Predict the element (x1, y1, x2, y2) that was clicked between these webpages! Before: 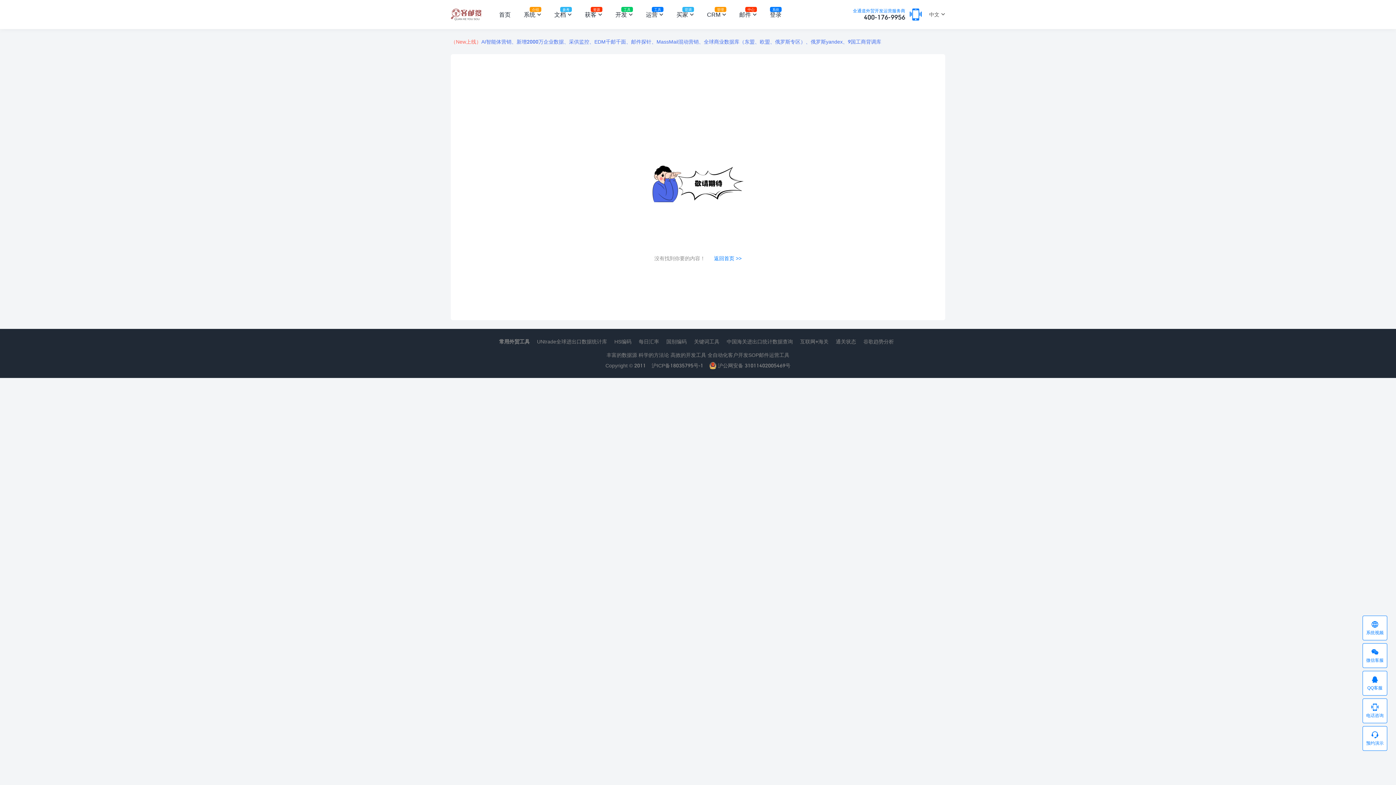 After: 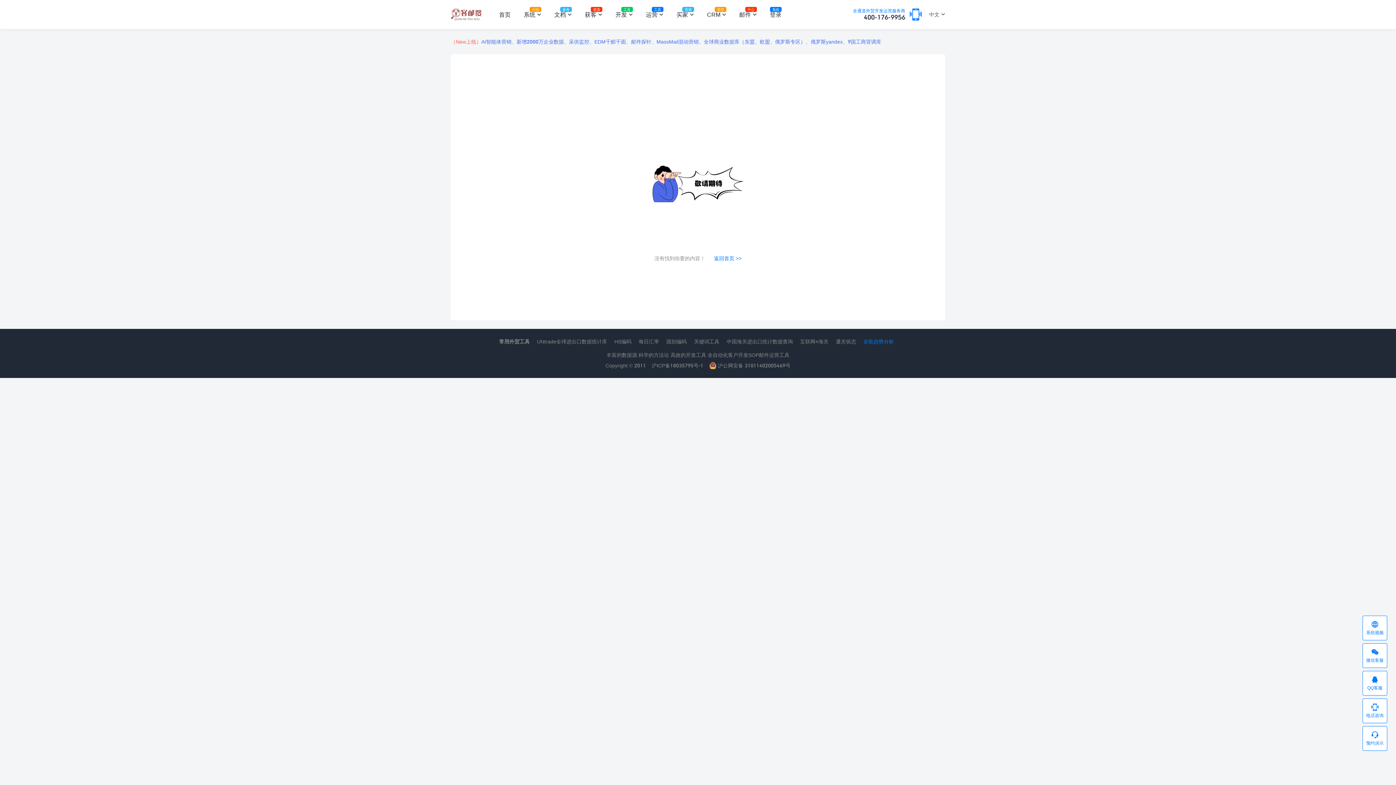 Action: label: 谷歌趋势分析 bbox: (863, 338, 894, 344)